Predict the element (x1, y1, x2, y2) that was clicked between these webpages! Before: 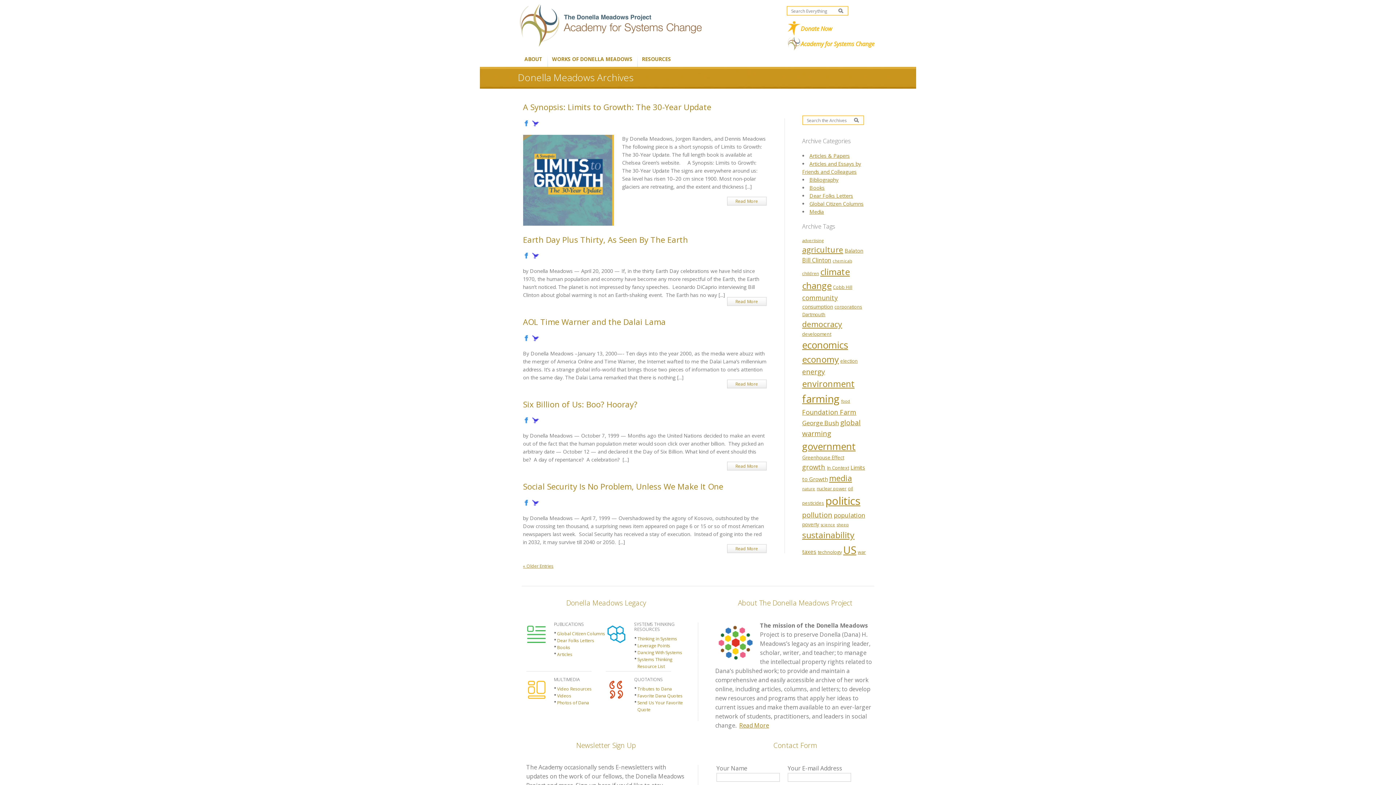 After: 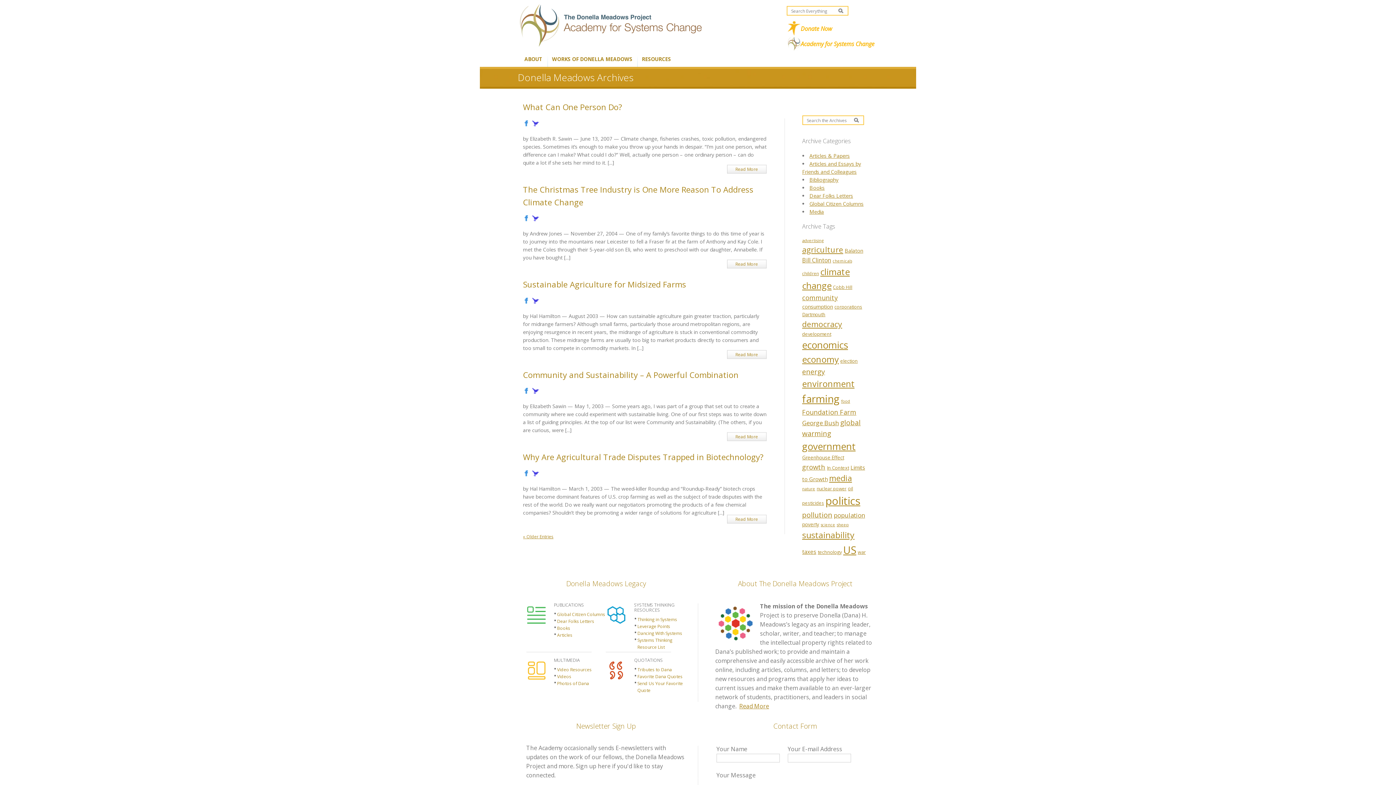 Action: label: farming (76 items) bbox: (802, 391, 839, 405)